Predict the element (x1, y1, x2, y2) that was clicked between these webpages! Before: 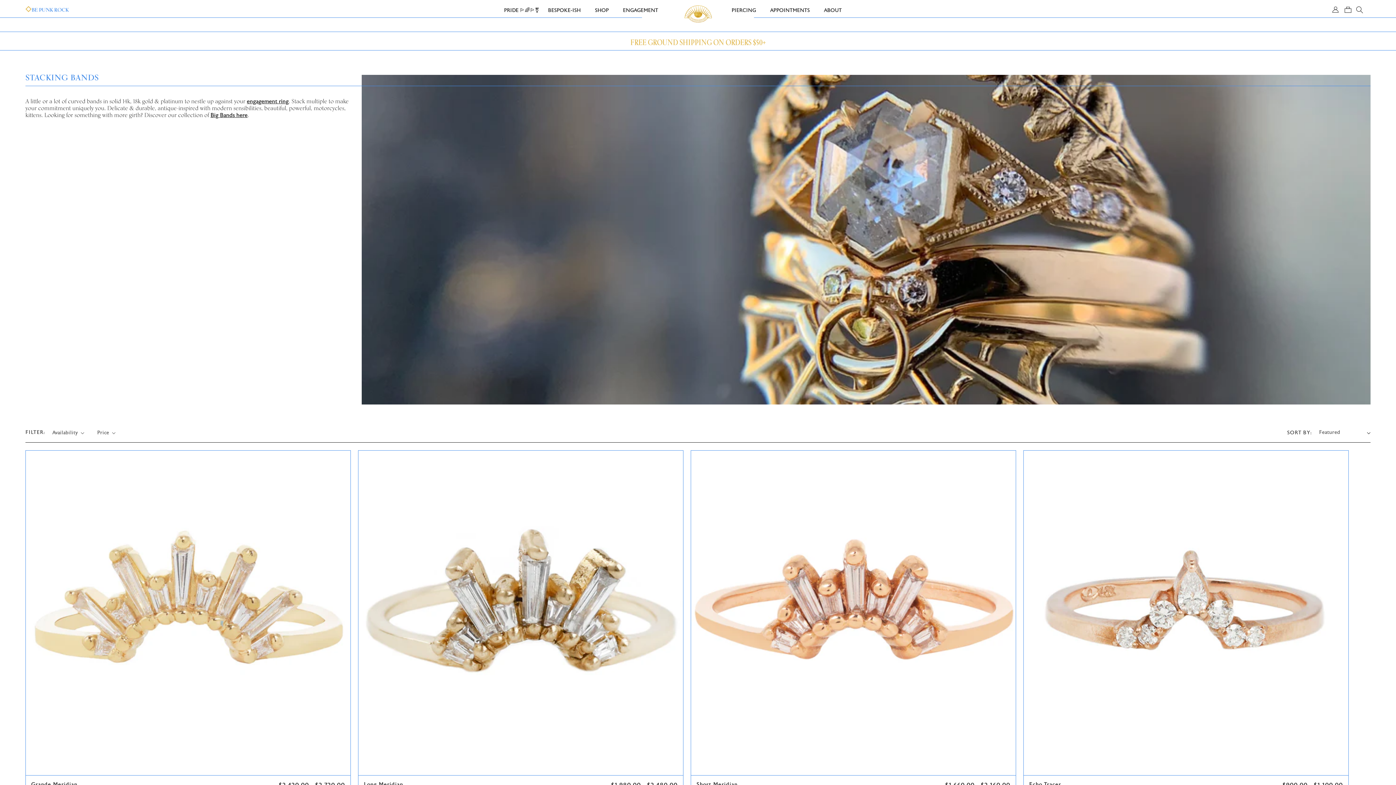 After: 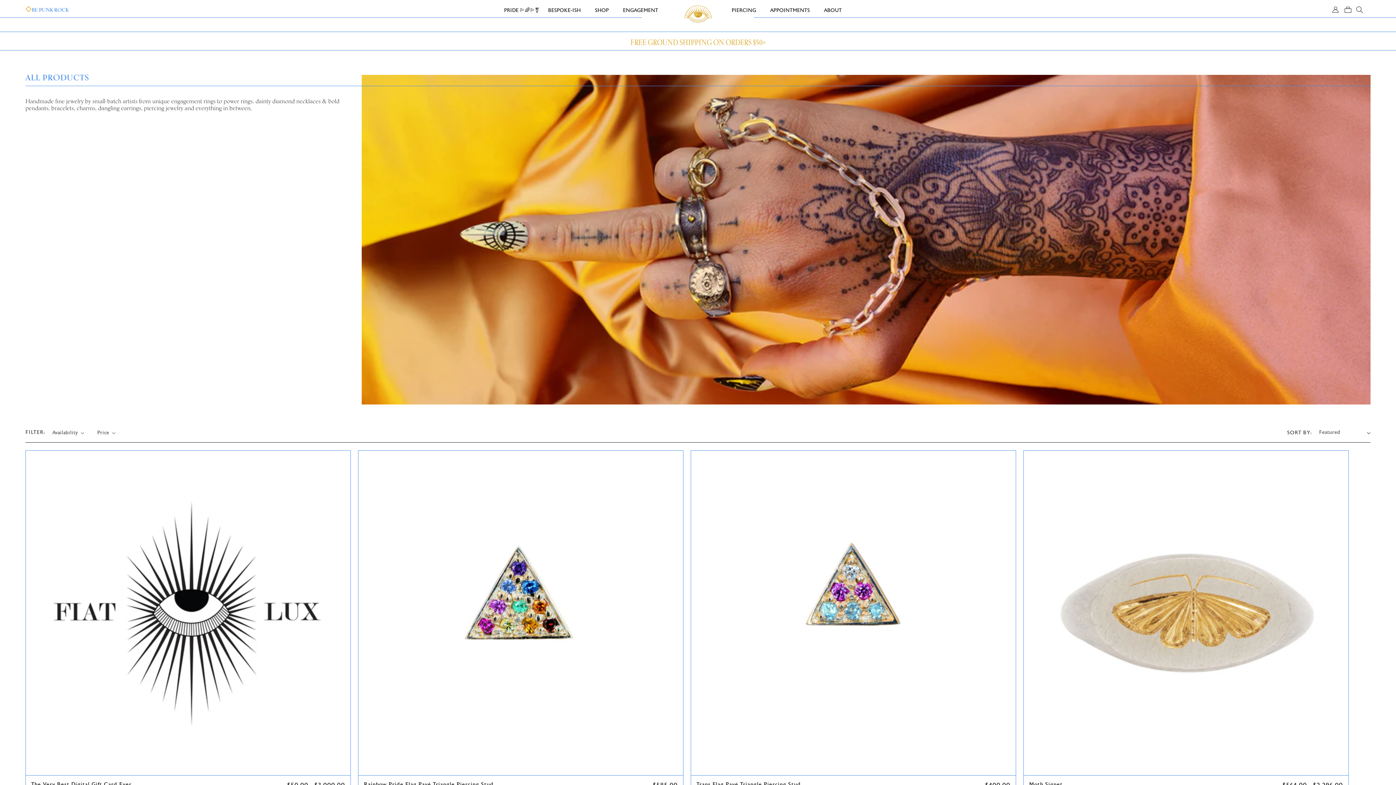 Action: bbox: (590, 7, 618, 18) label: SHOP